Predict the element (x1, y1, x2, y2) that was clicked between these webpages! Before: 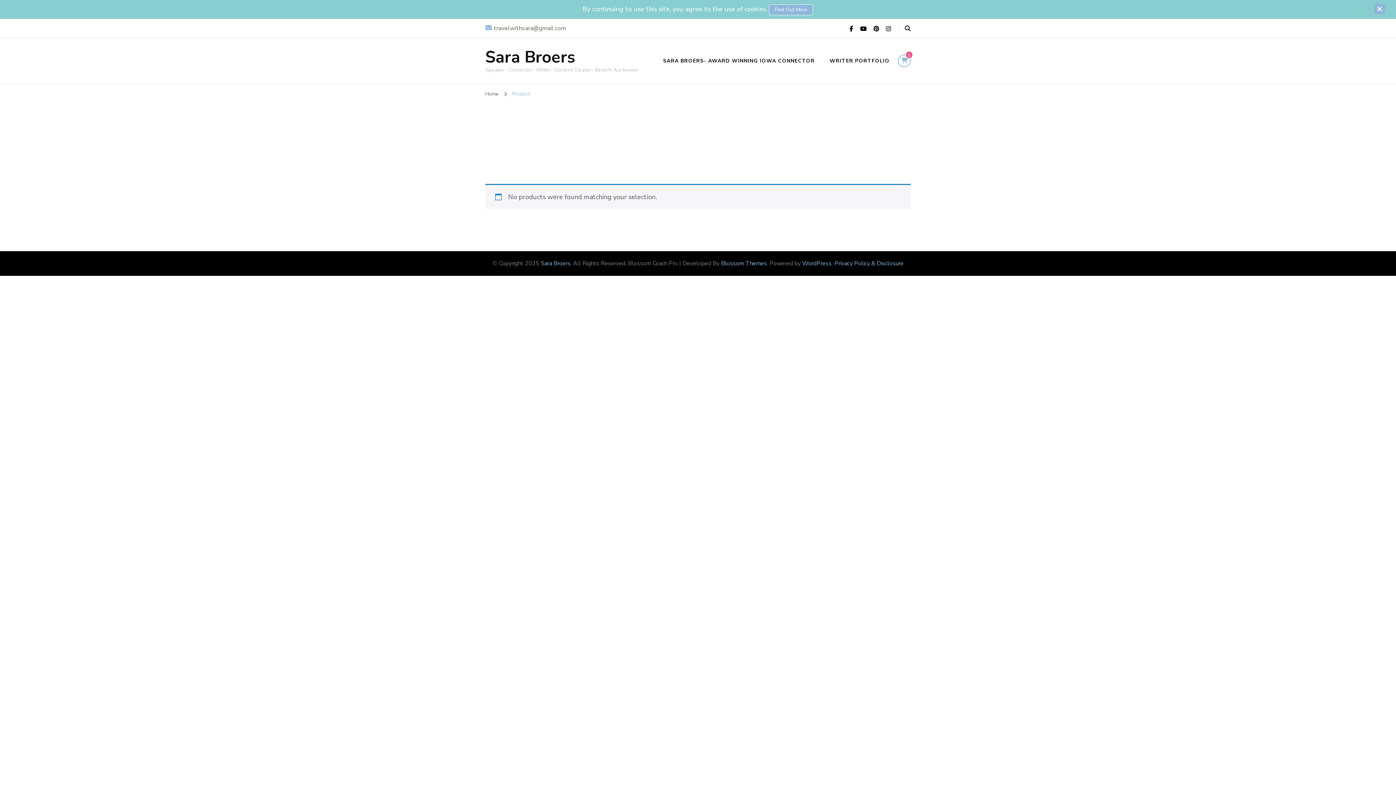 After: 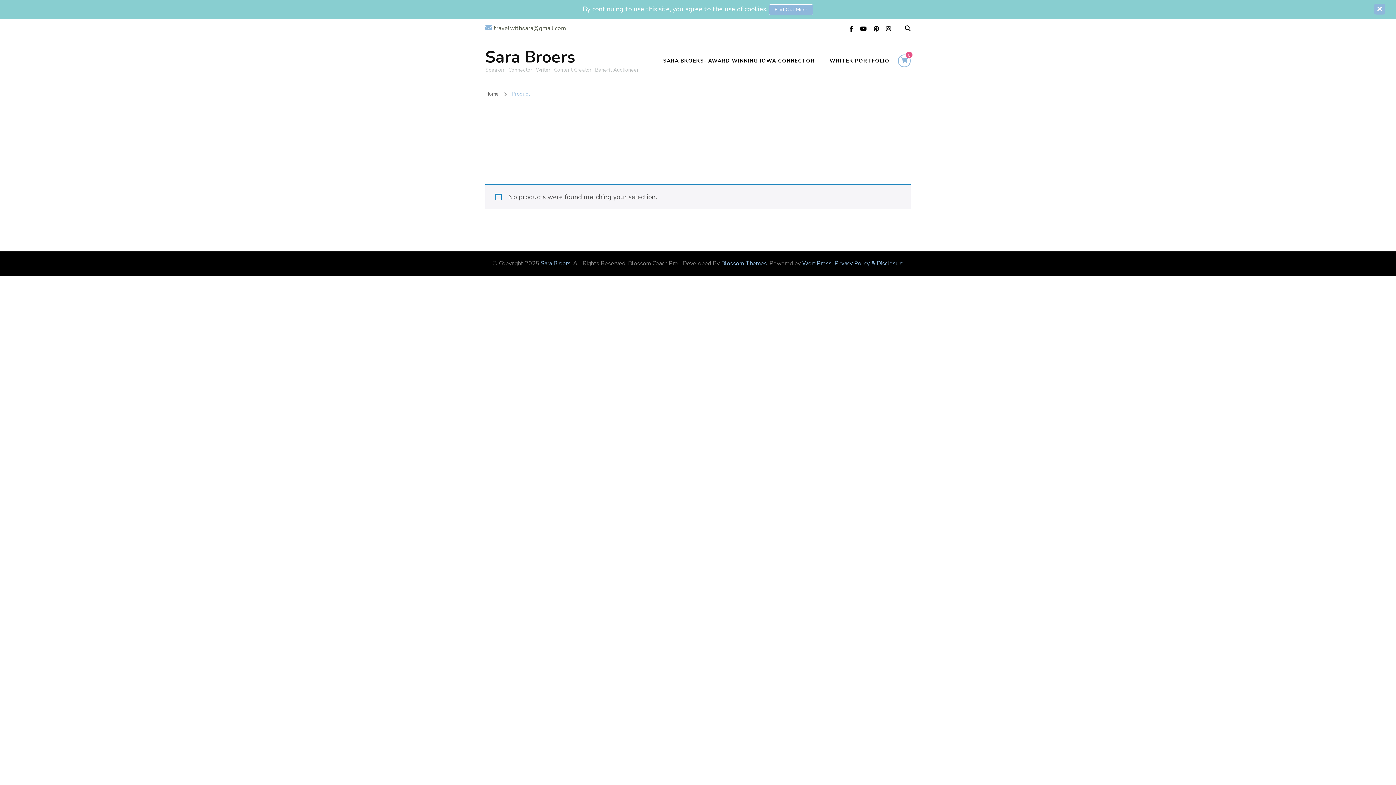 Action: bbox: (802, 259, 831, 267) label: WordPress